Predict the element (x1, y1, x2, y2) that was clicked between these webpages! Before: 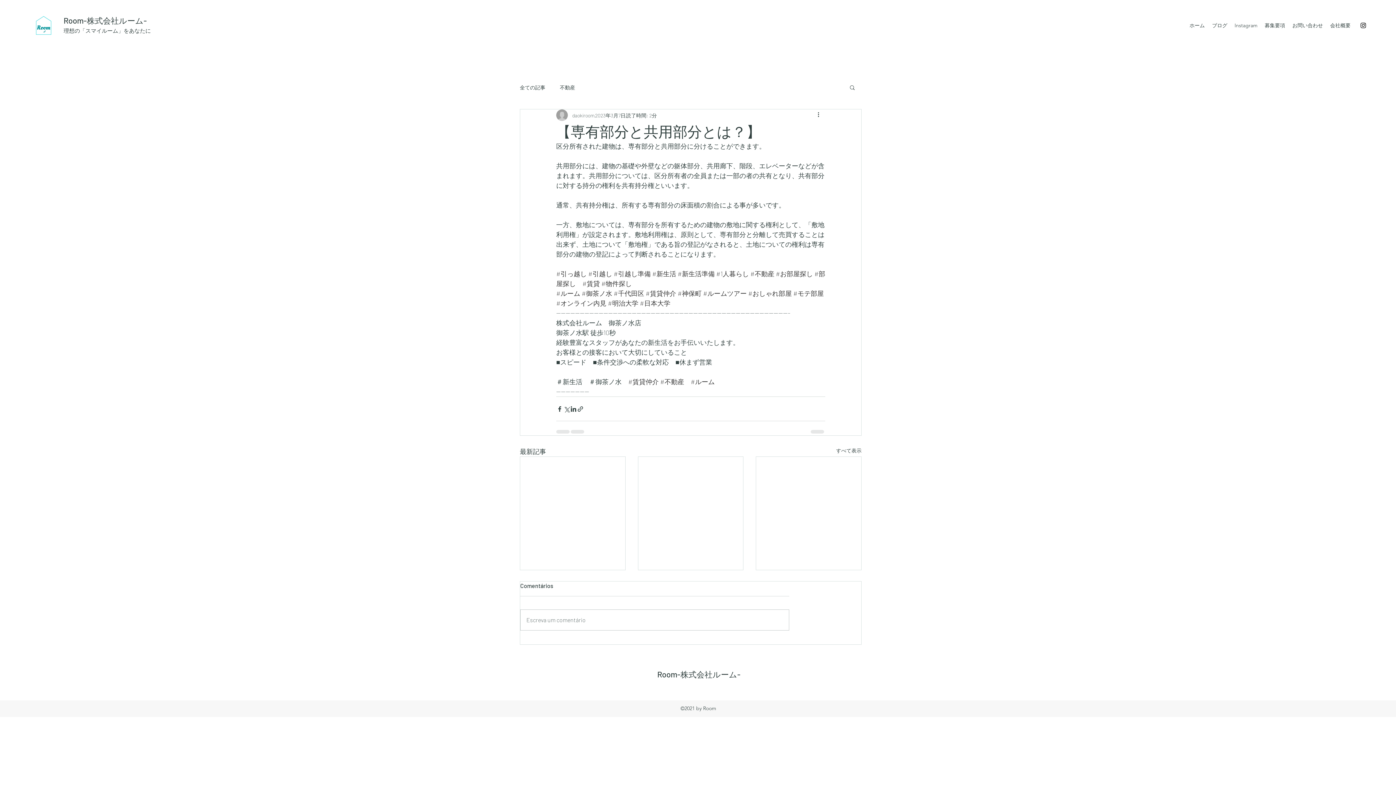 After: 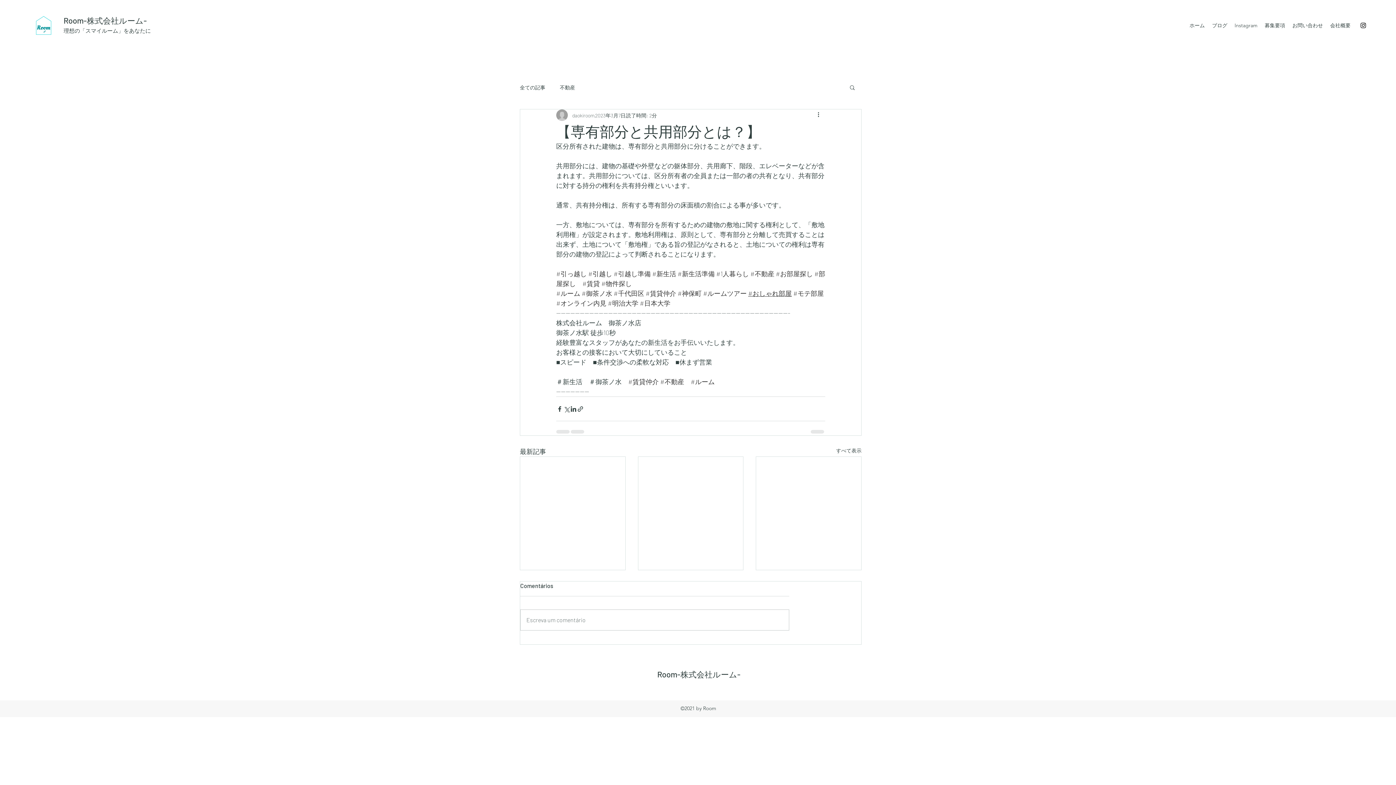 Action: bbox: (748, 289, 792, 297) label: #おしゃれ部屋